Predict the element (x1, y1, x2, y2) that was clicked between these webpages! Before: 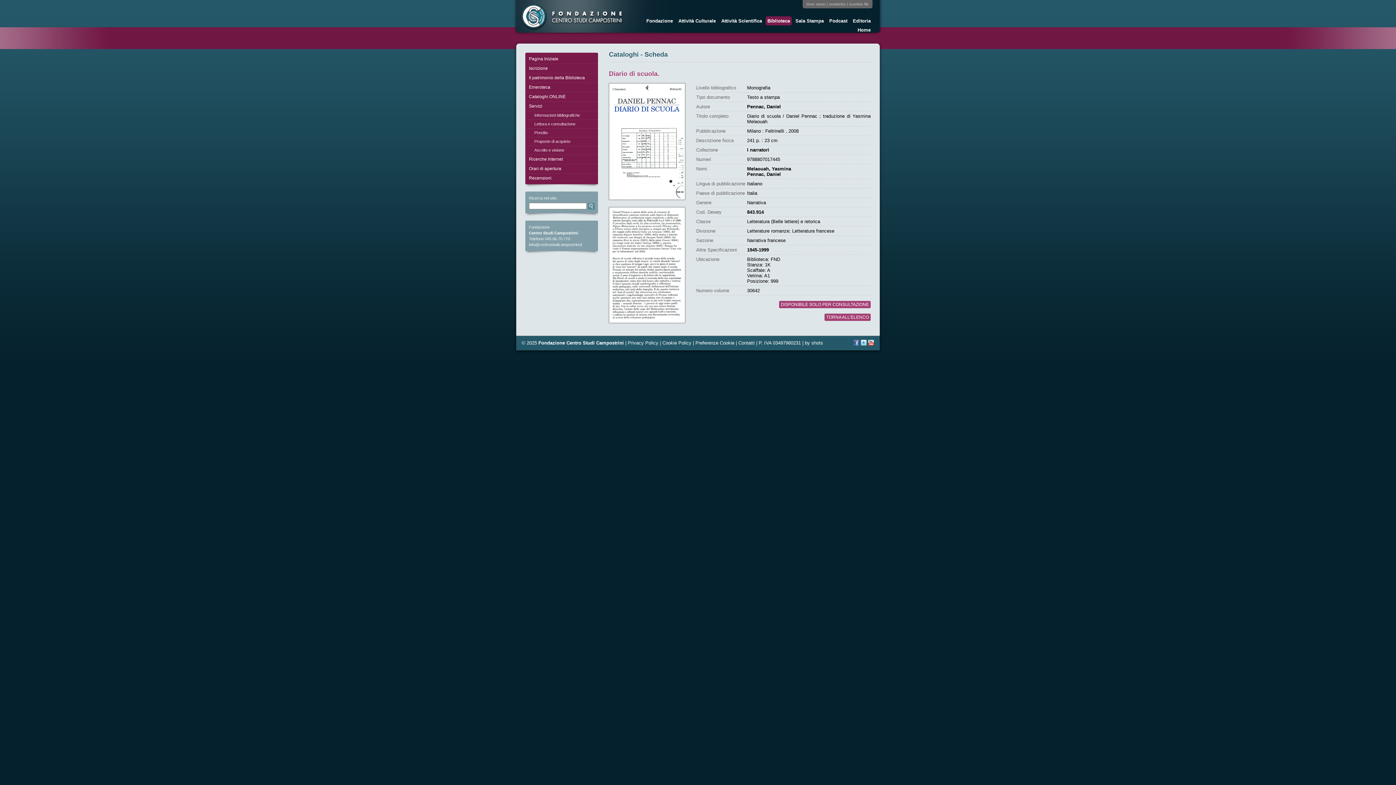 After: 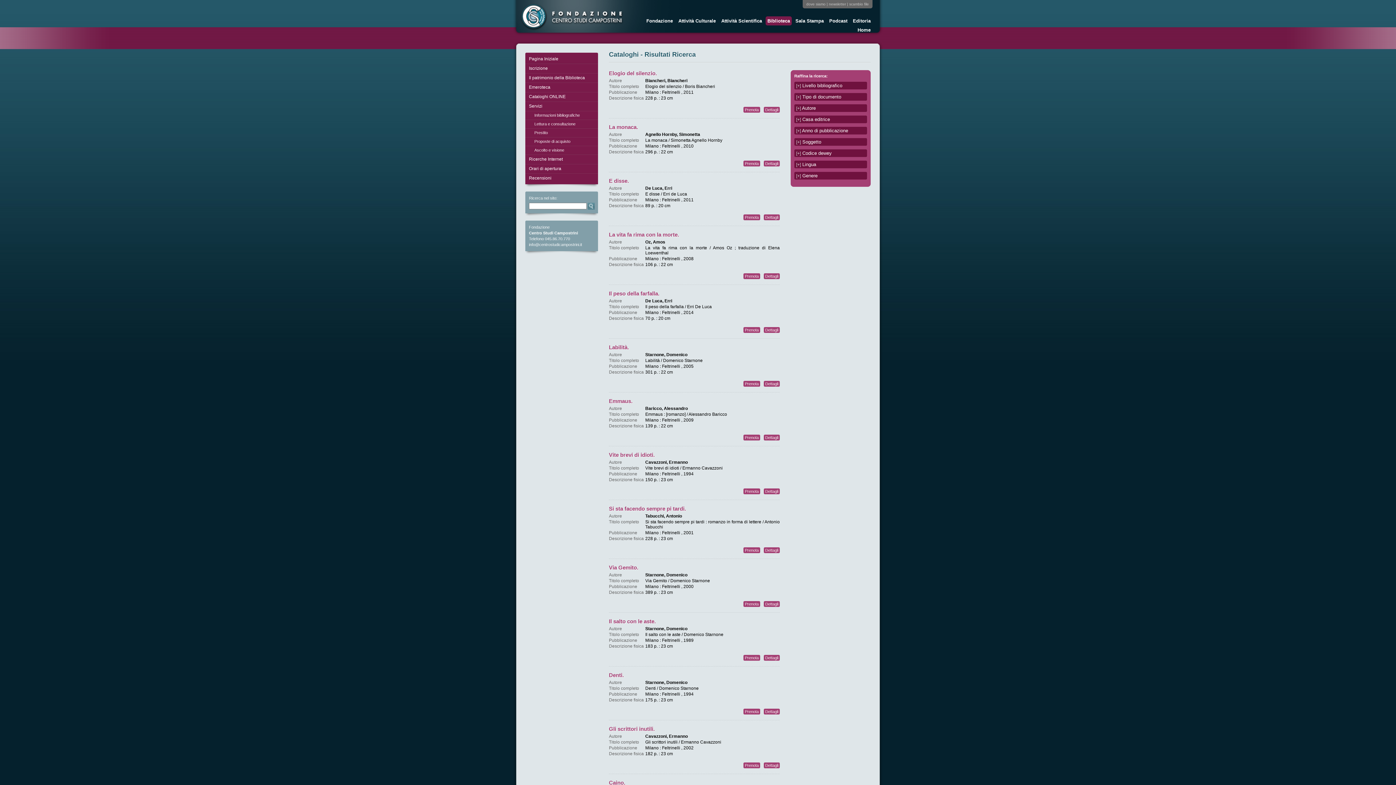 Action: label: I narratori bbox: (747, 147, 769, 152)